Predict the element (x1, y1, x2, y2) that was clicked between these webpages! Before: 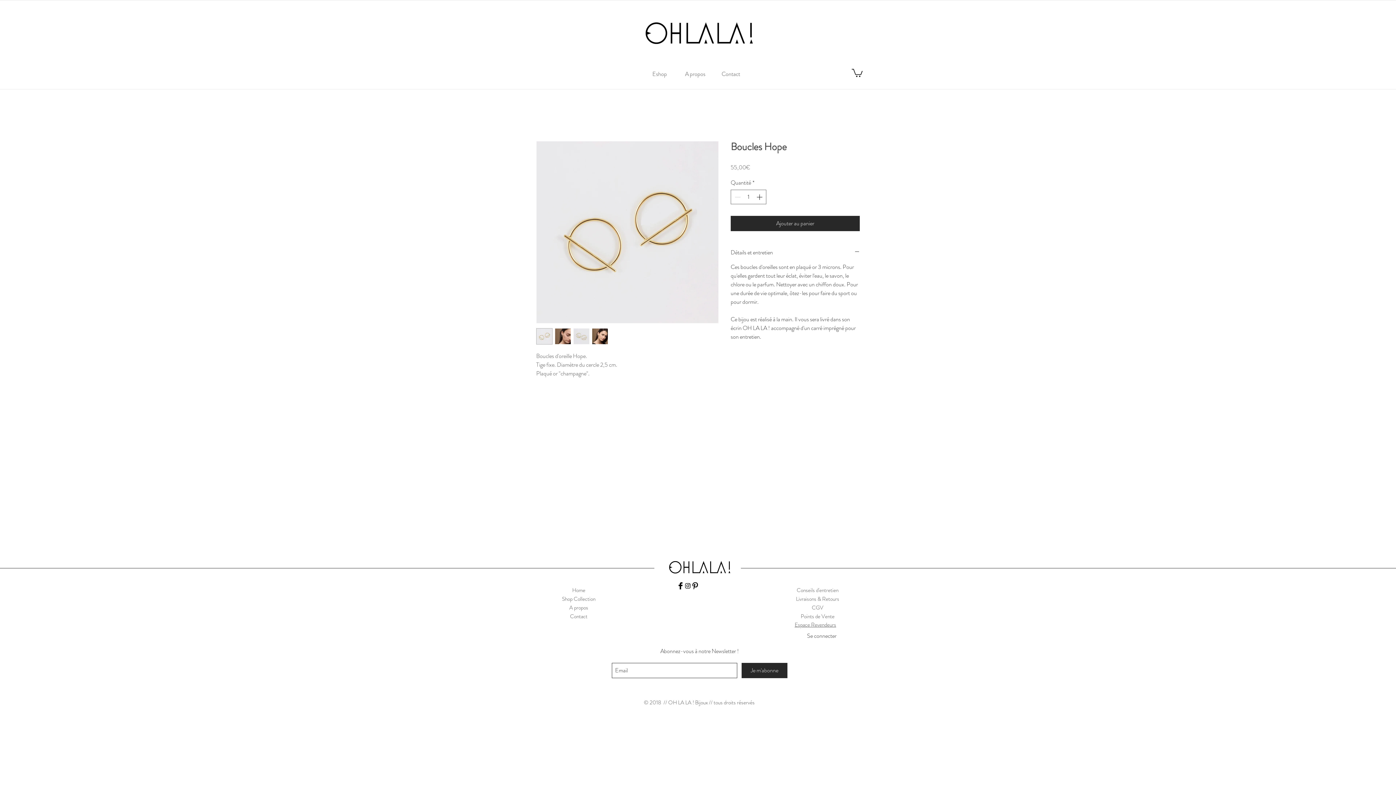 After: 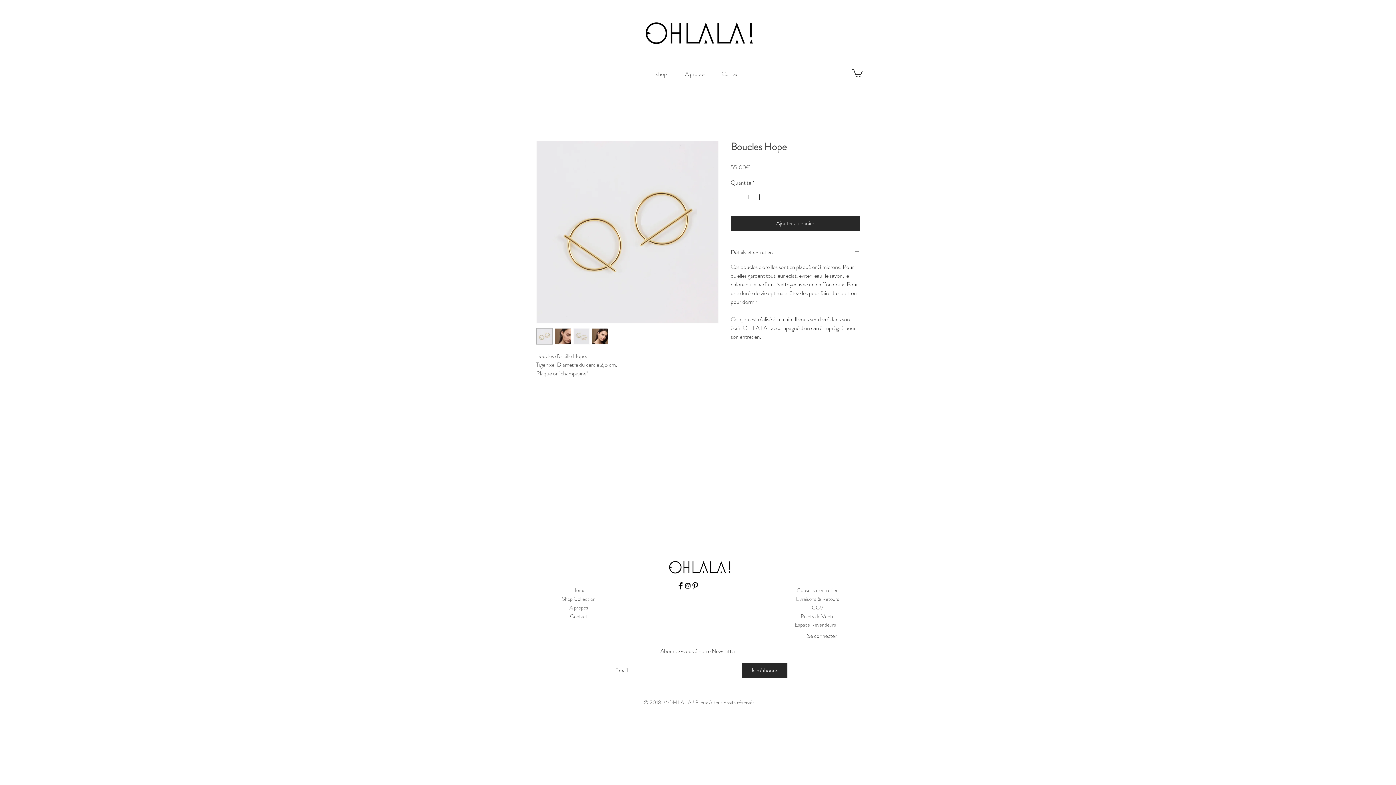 Action: label: Increment bbox: (755, 190, 765, 204)